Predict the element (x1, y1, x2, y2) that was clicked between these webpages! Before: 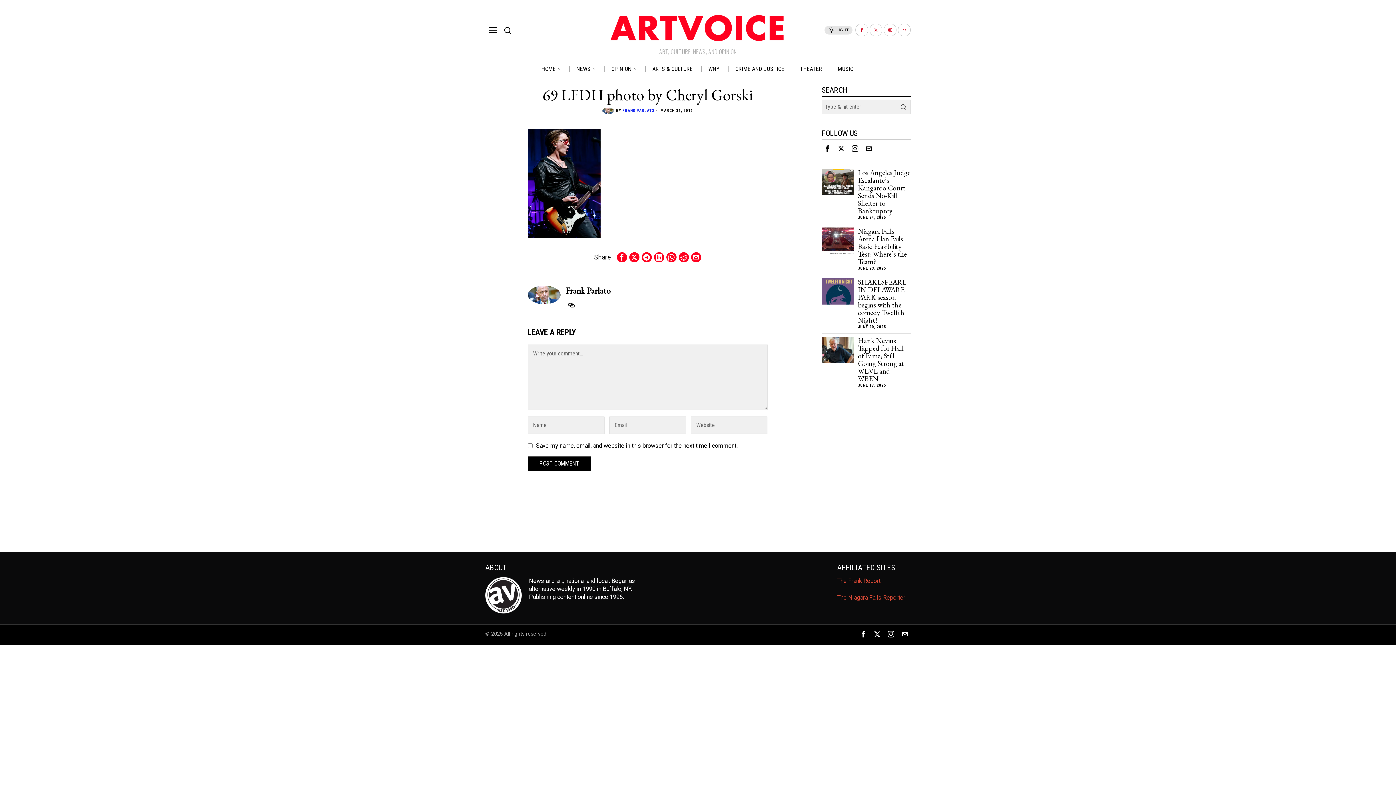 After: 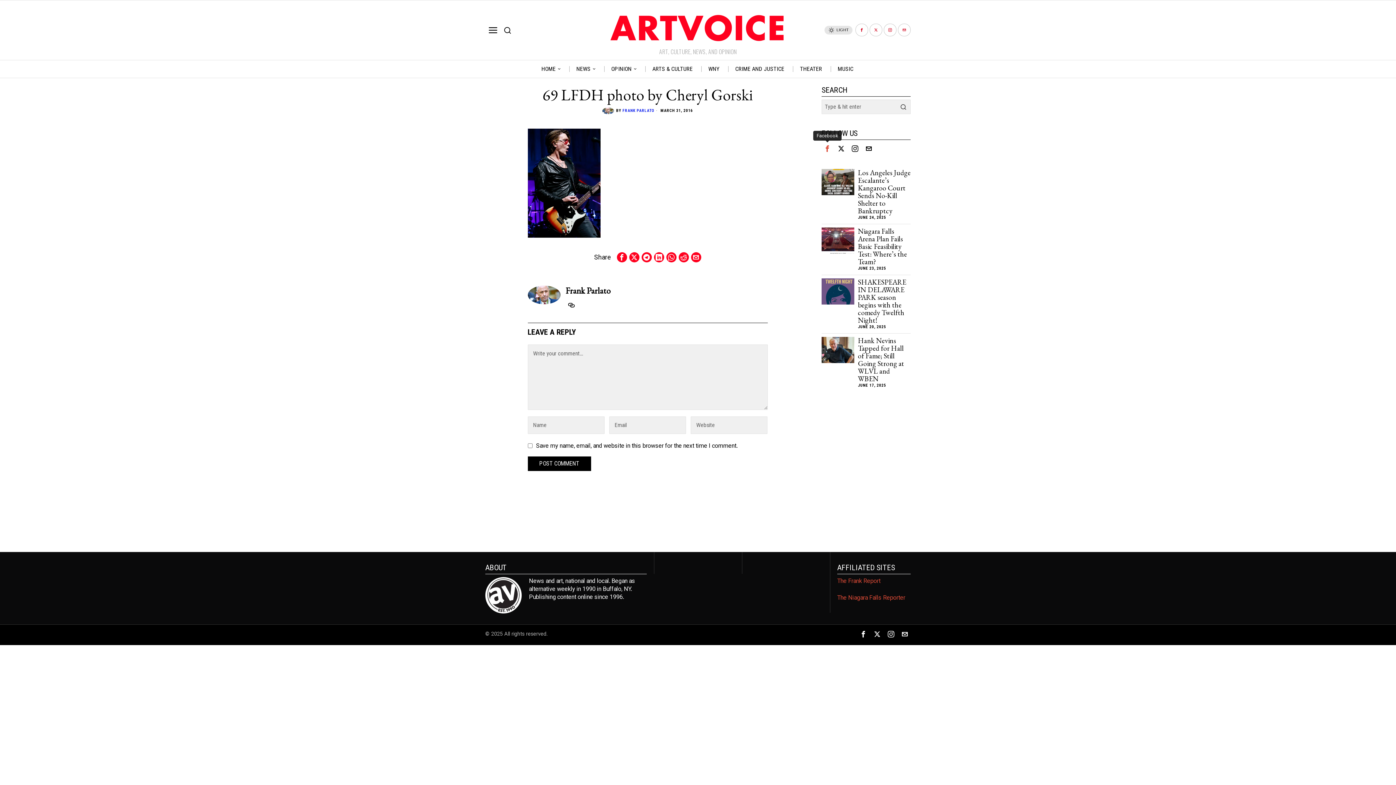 Action: bbox: (821, 142, 833, 154) label: Facebook